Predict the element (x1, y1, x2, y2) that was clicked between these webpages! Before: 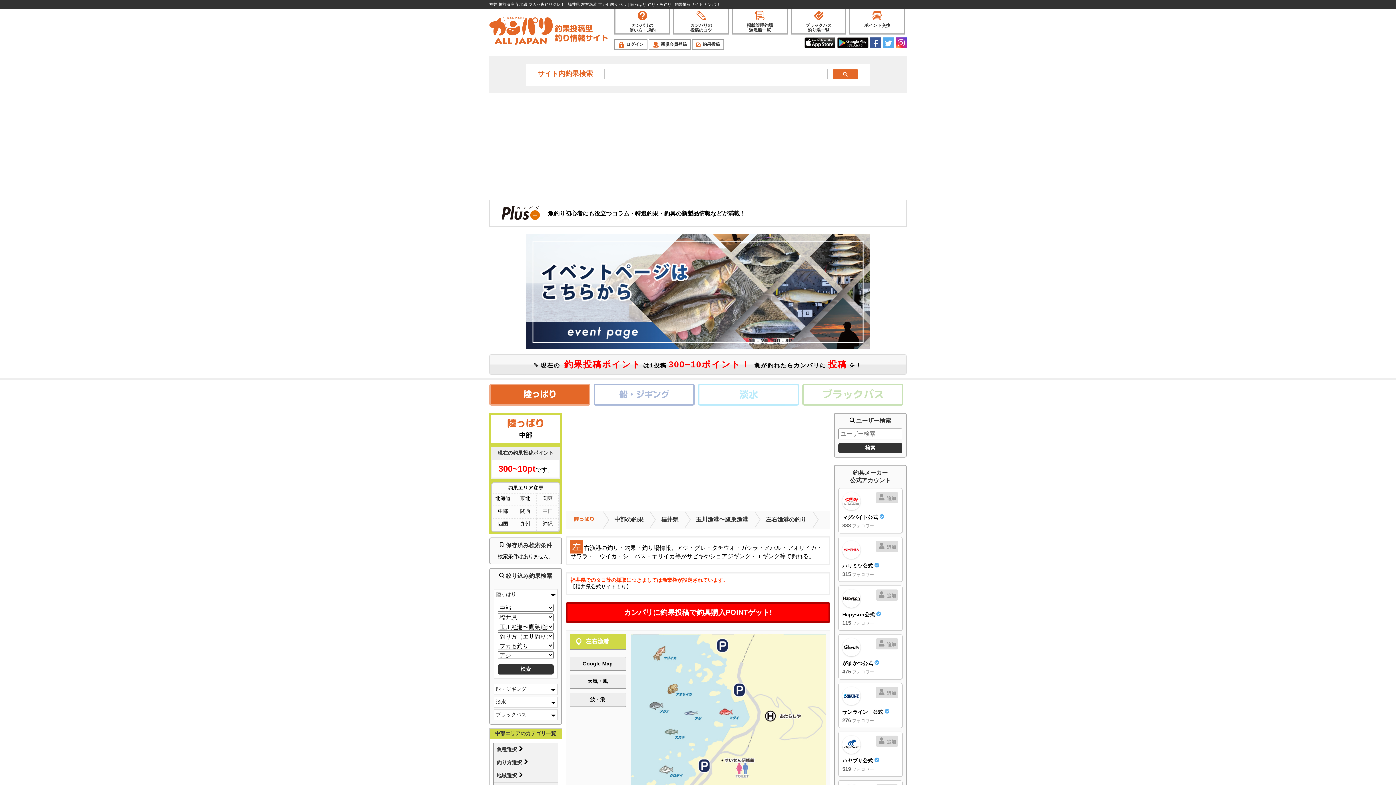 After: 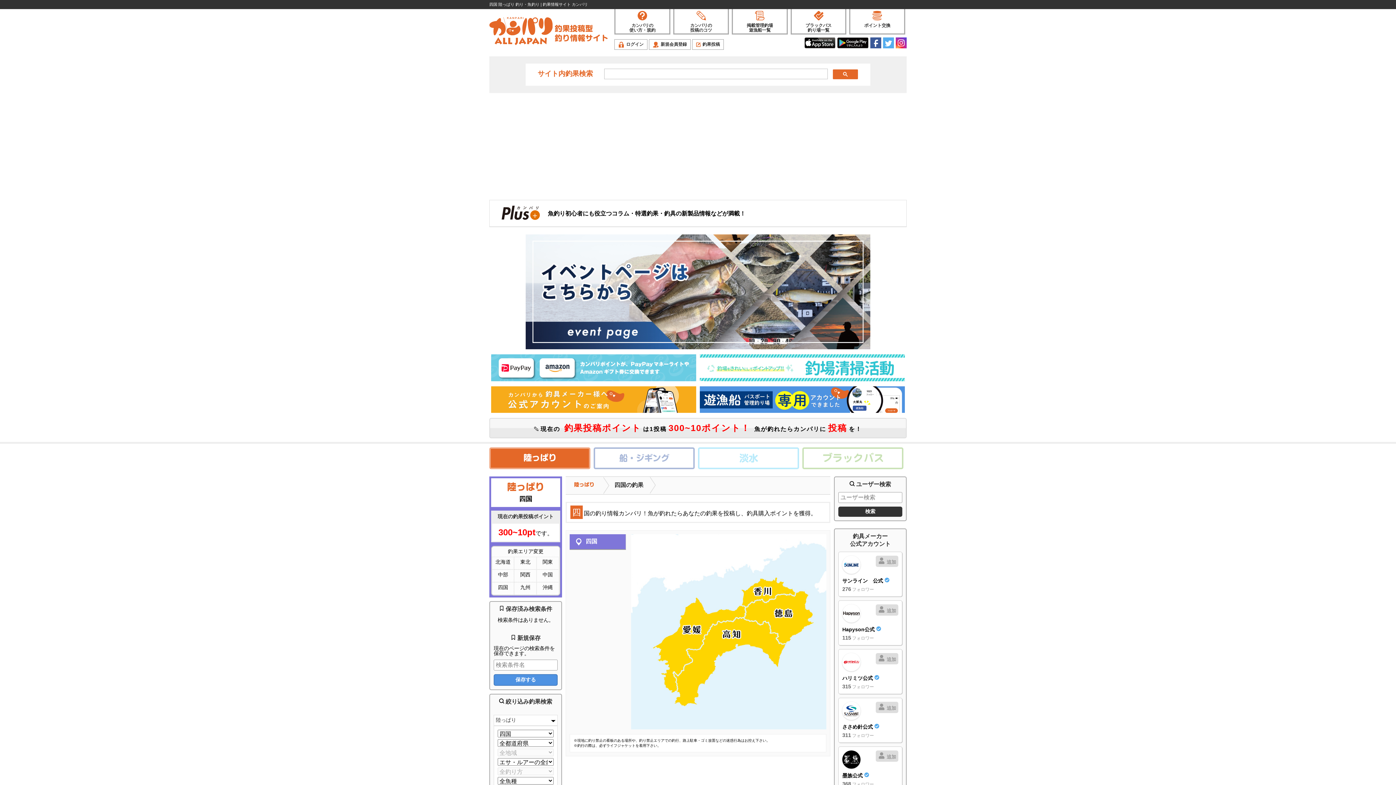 Action: label: 四国 bbox: (492, 521, 513, 529)